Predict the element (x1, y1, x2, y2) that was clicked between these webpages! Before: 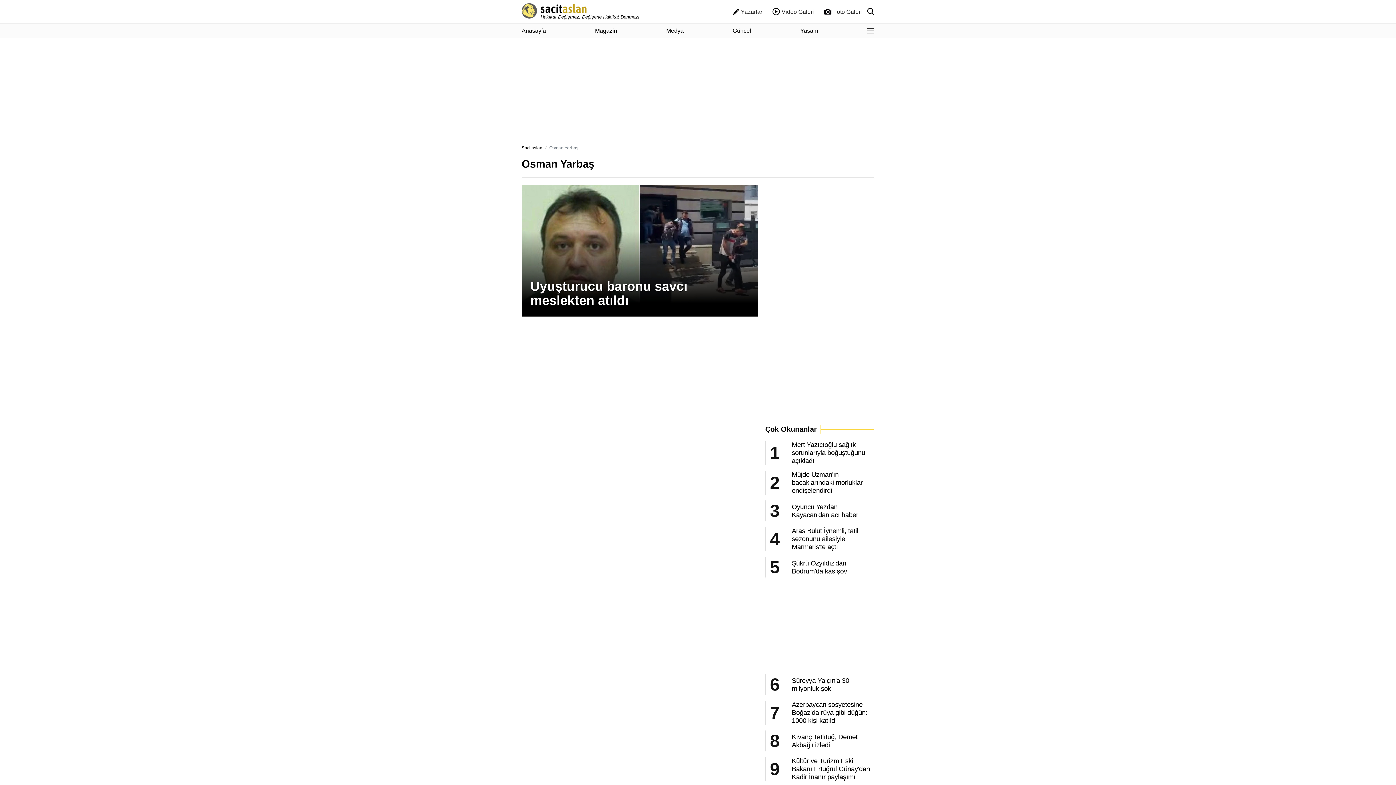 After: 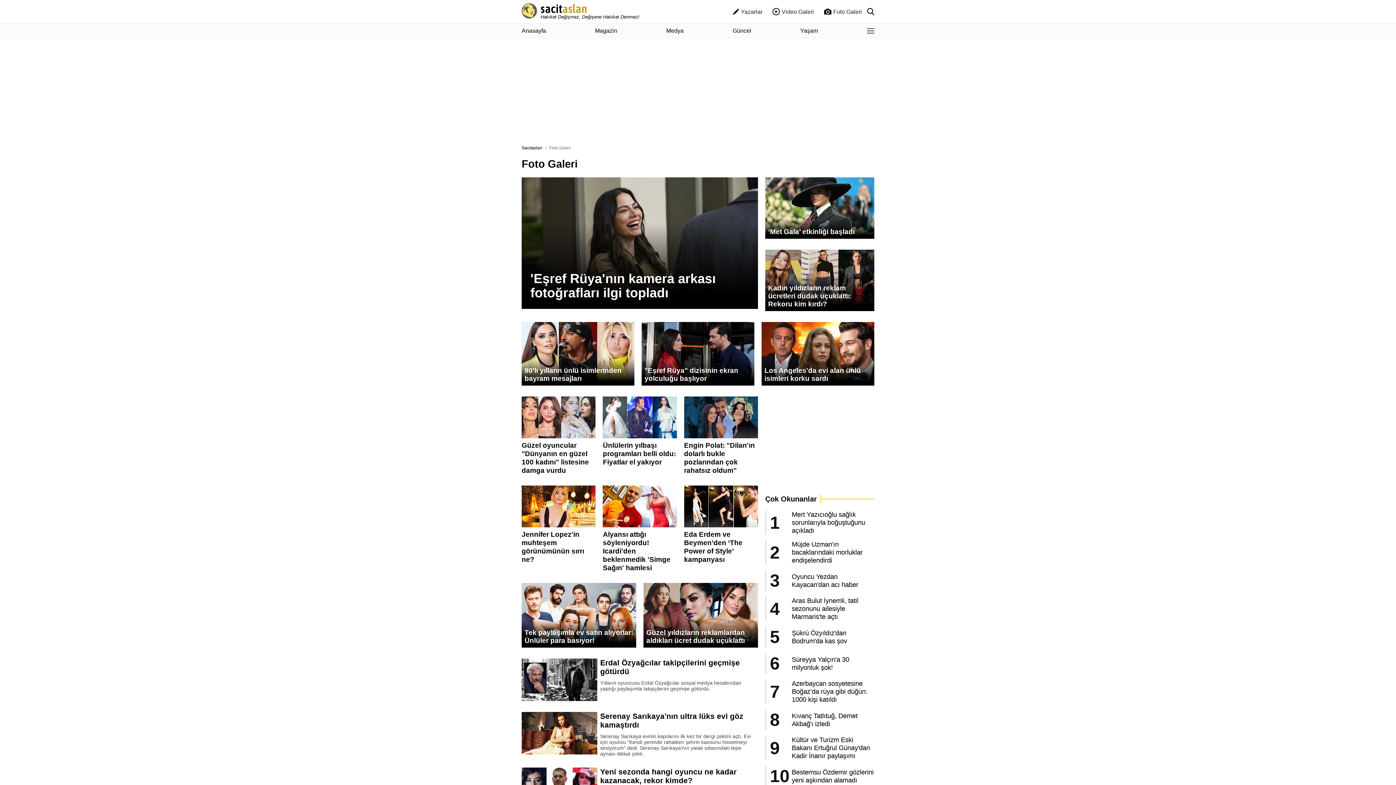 Action: label: Foto Galeri bbox: (819, 2, 867, 20)